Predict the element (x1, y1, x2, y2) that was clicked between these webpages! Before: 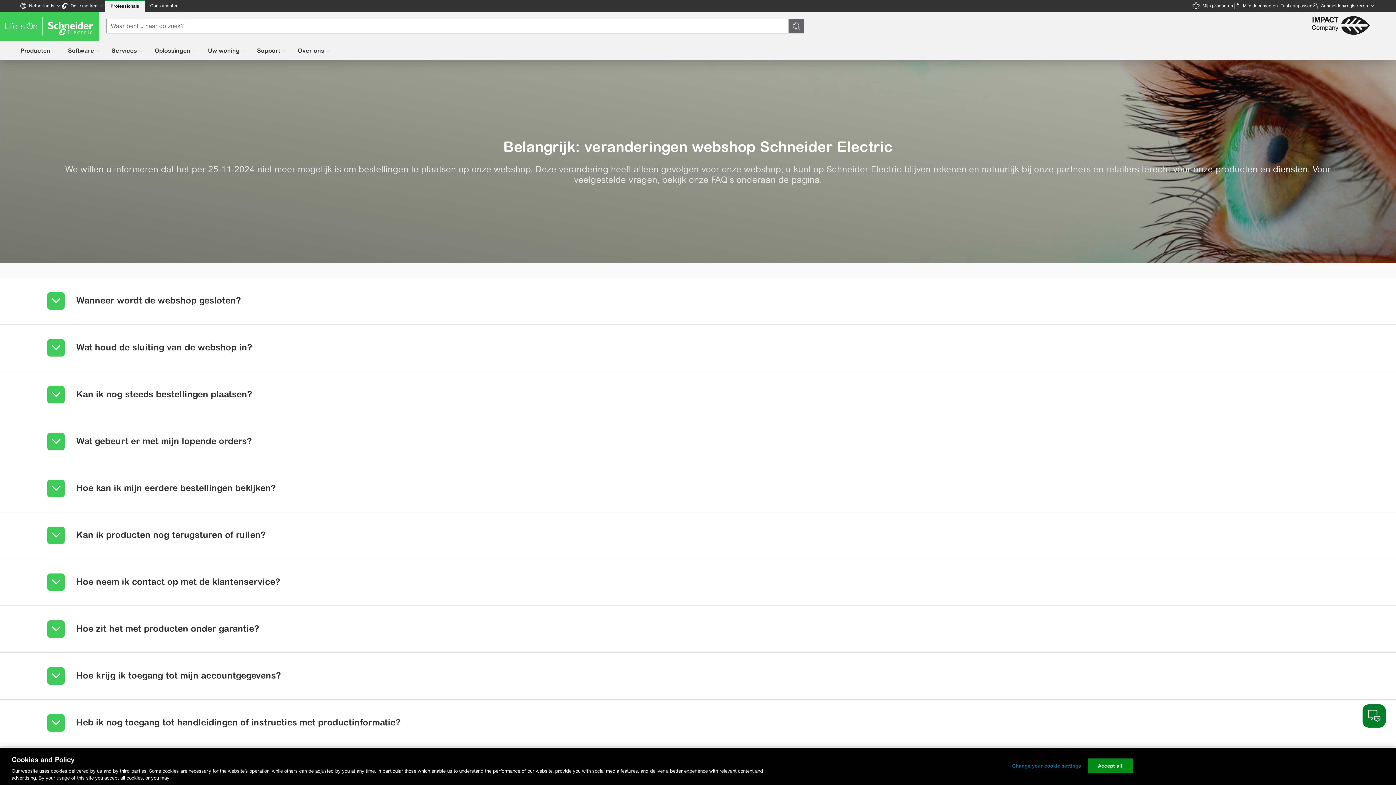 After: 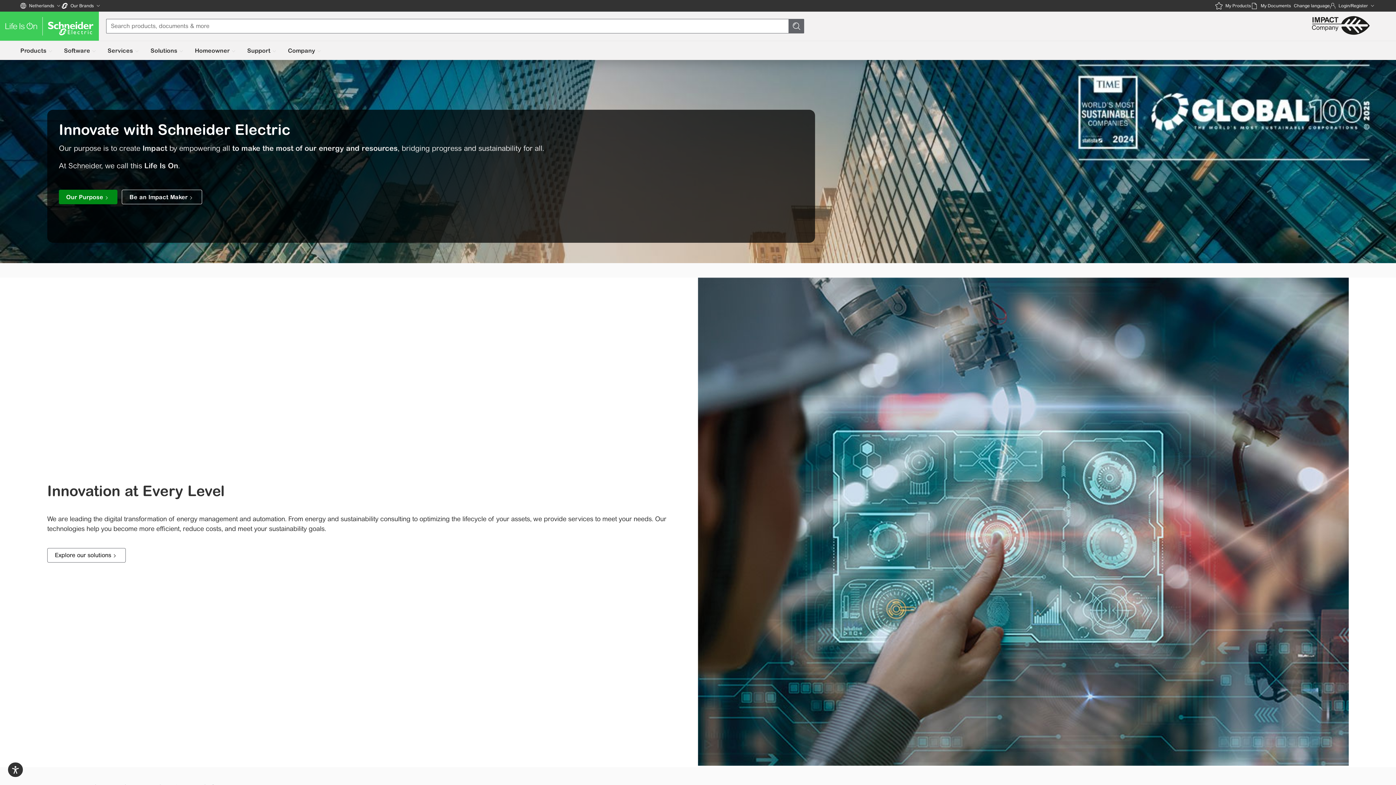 Action: label: Taal aanpassen bbox: (1278, 0, 1312, 11)